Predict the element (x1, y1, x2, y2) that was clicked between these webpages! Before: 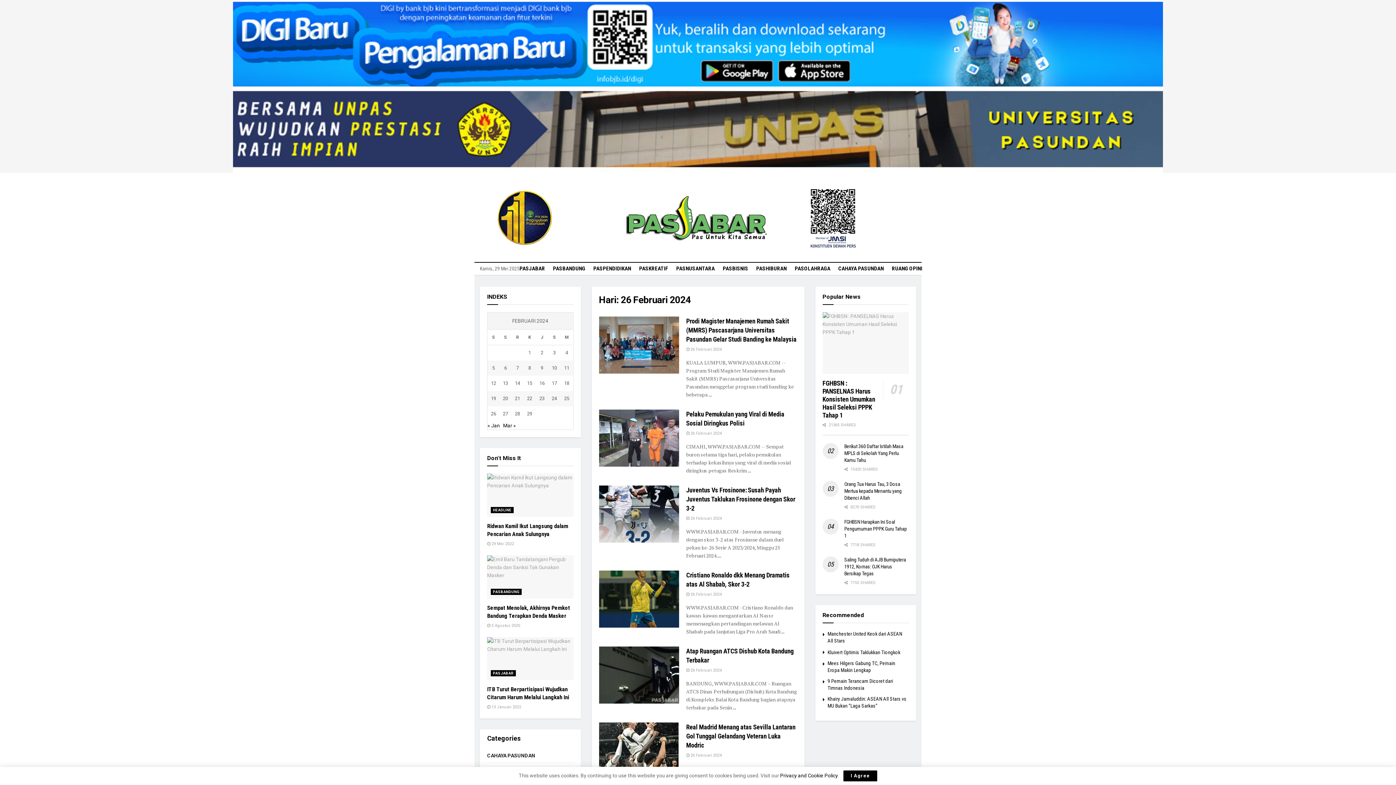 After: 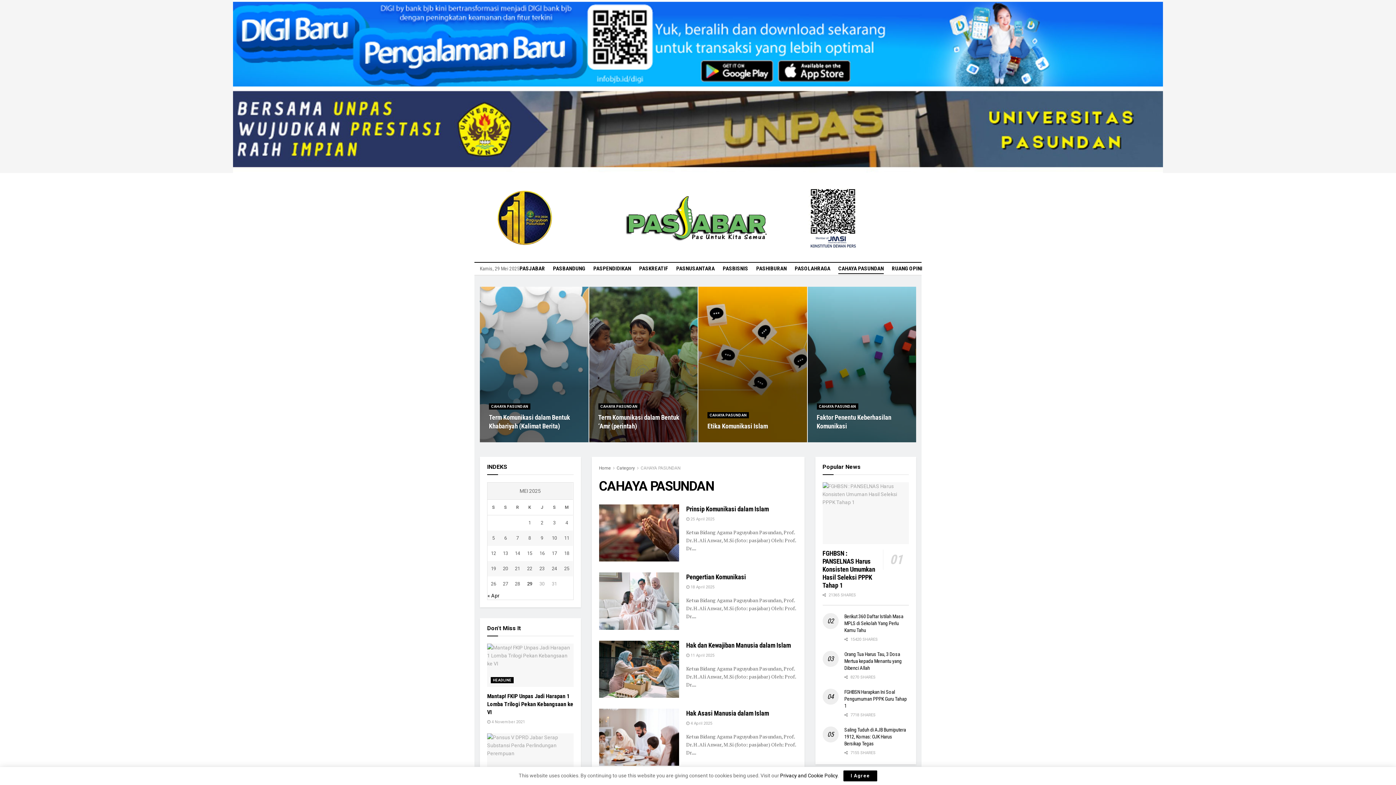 Action: bbox: (487, 751, 535, 760) label: CAHAYA PASUNDAN